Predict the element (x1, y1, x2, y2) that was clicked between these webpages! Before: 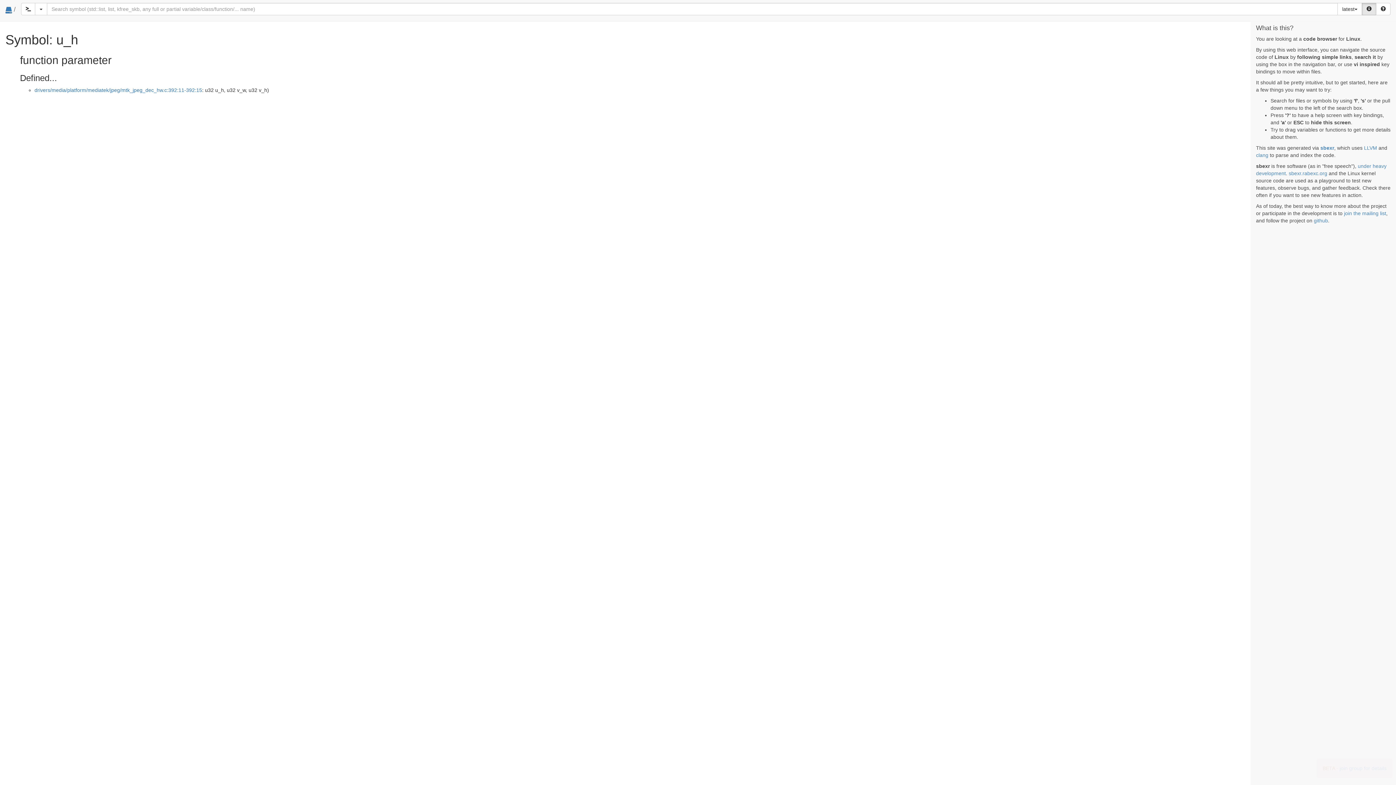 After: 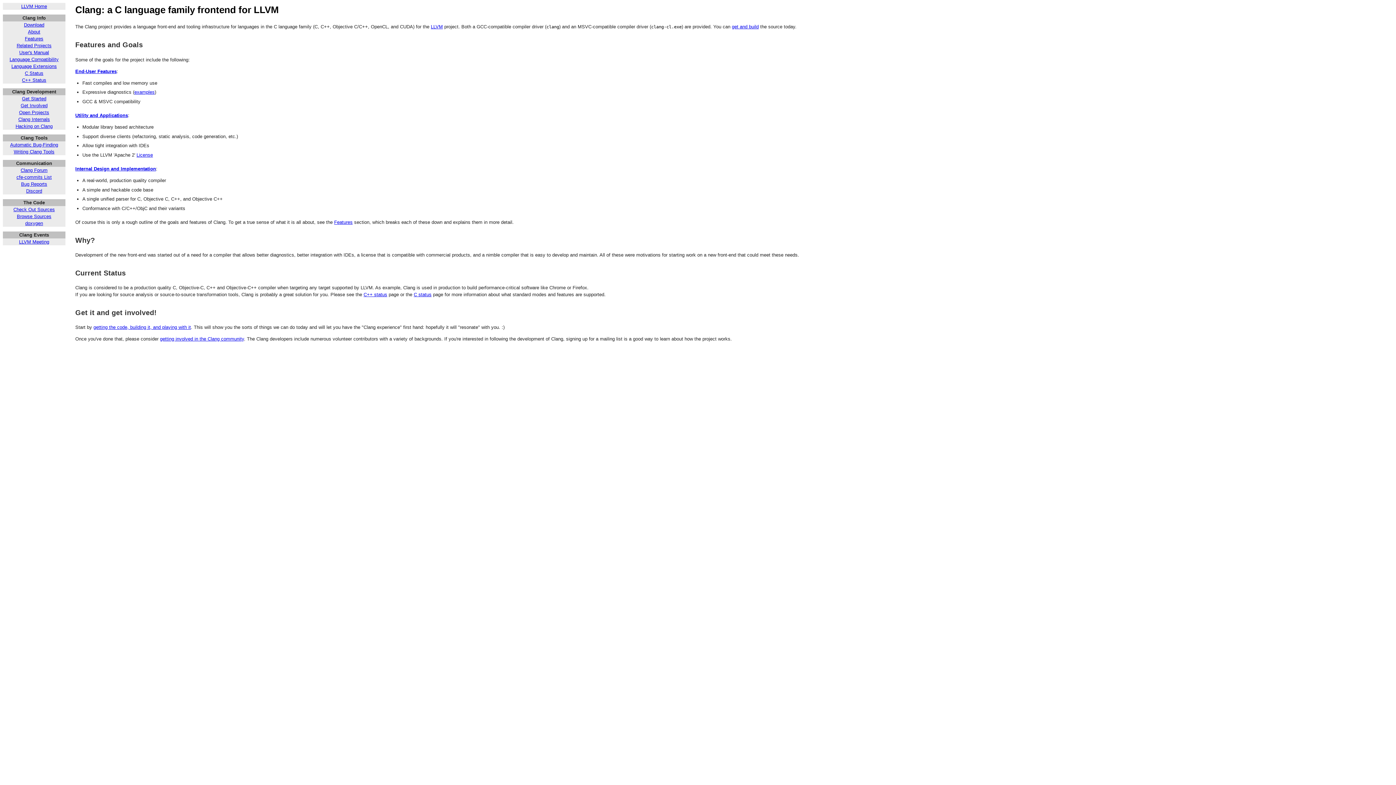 Action: bbox: (1256, 152, 1268, 158) label: clang